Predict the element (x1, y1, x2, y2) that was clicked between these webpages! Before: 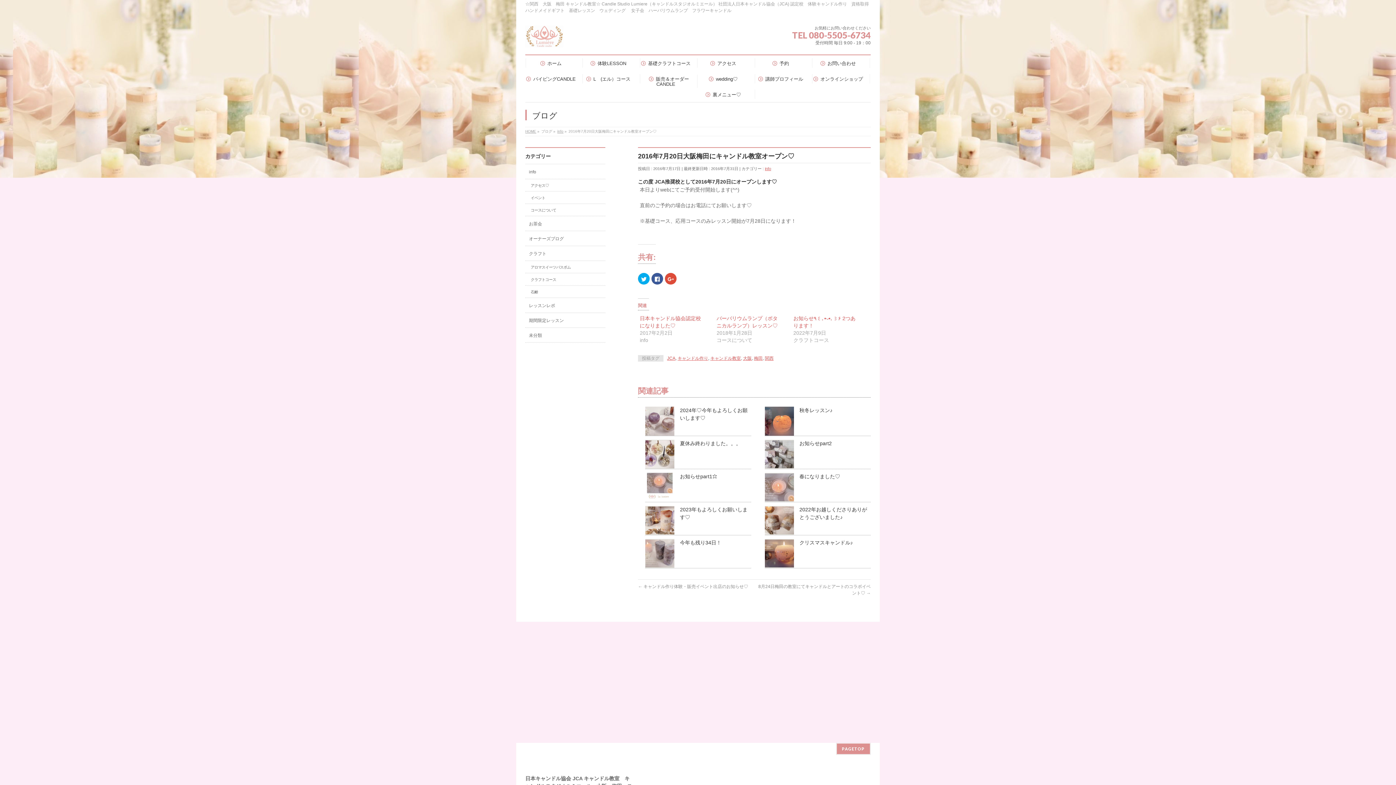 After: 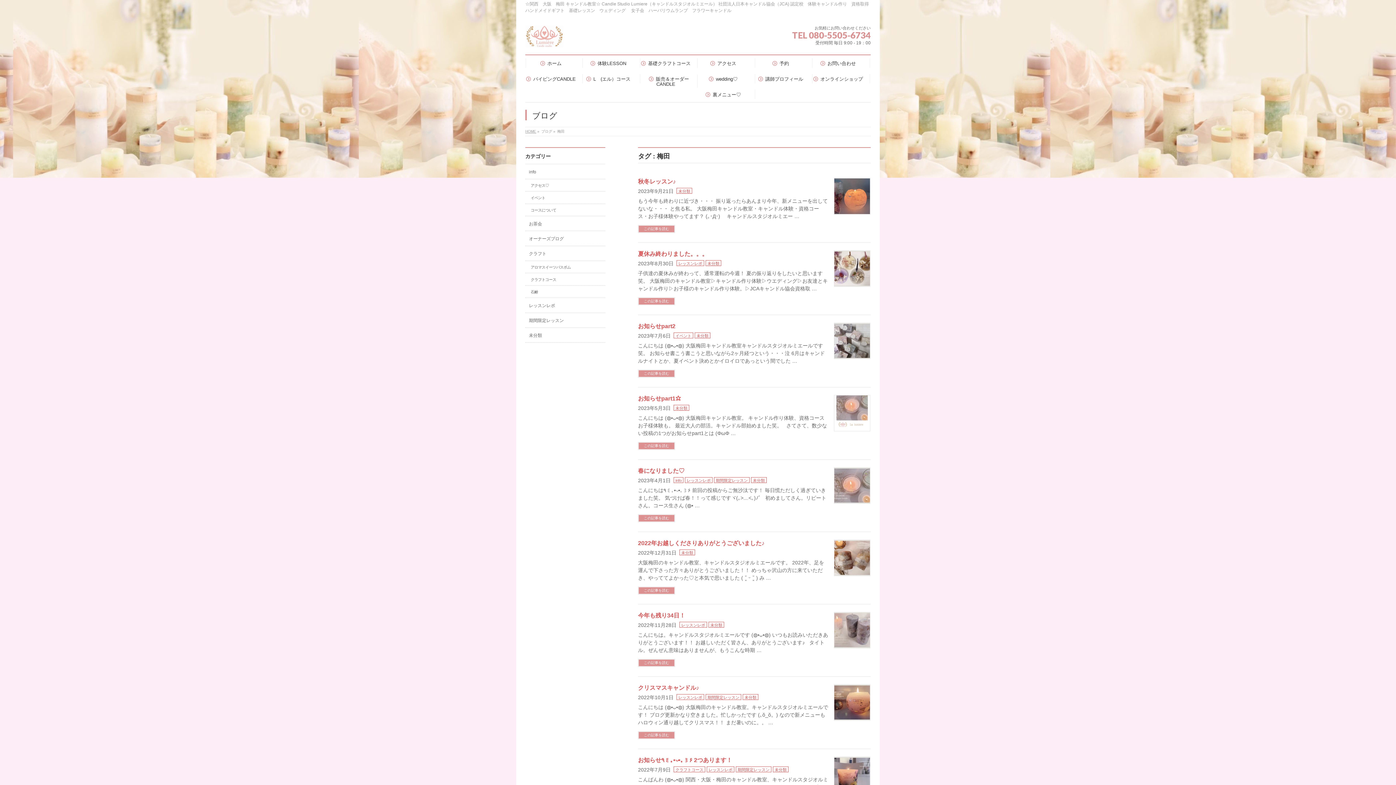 Action: label: 梅田 bbox: (754, 355, 762, 361)